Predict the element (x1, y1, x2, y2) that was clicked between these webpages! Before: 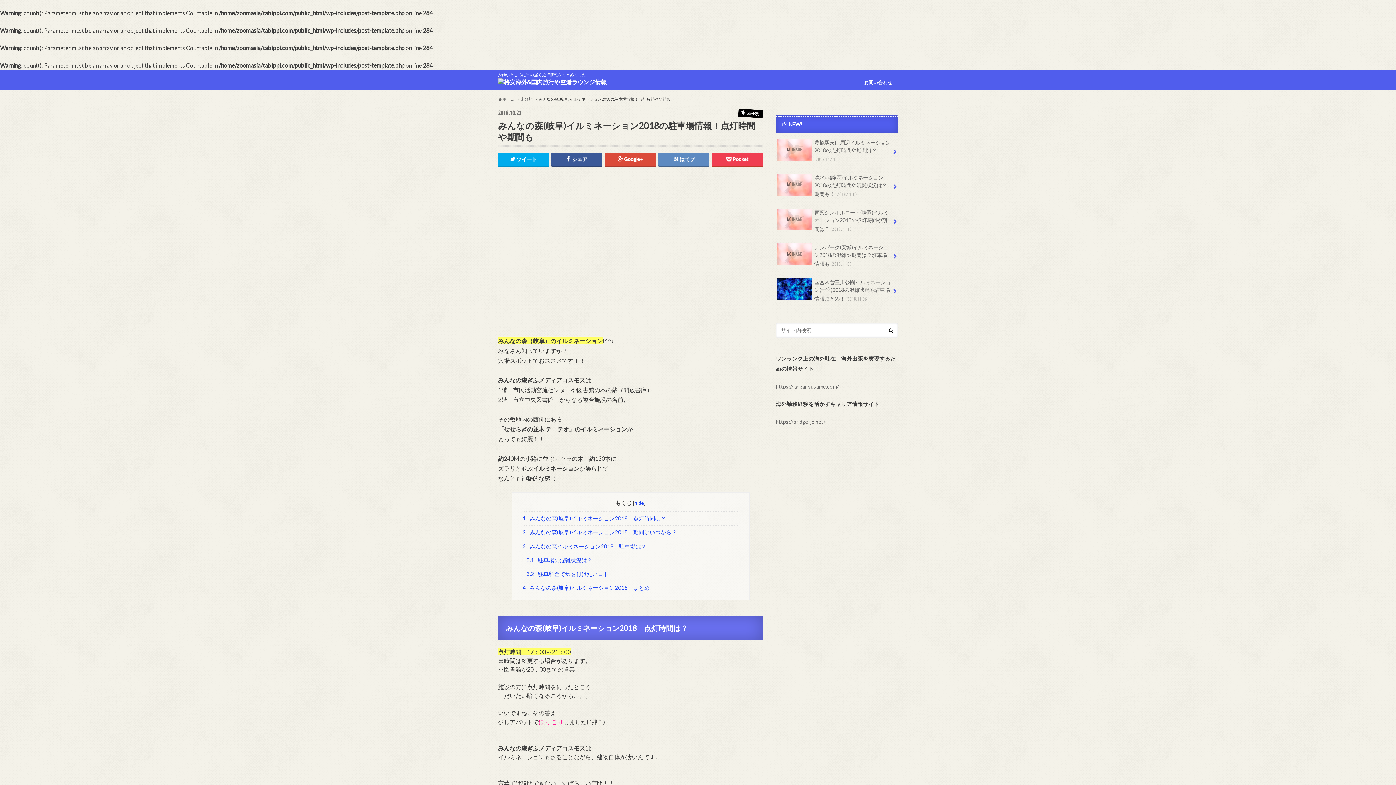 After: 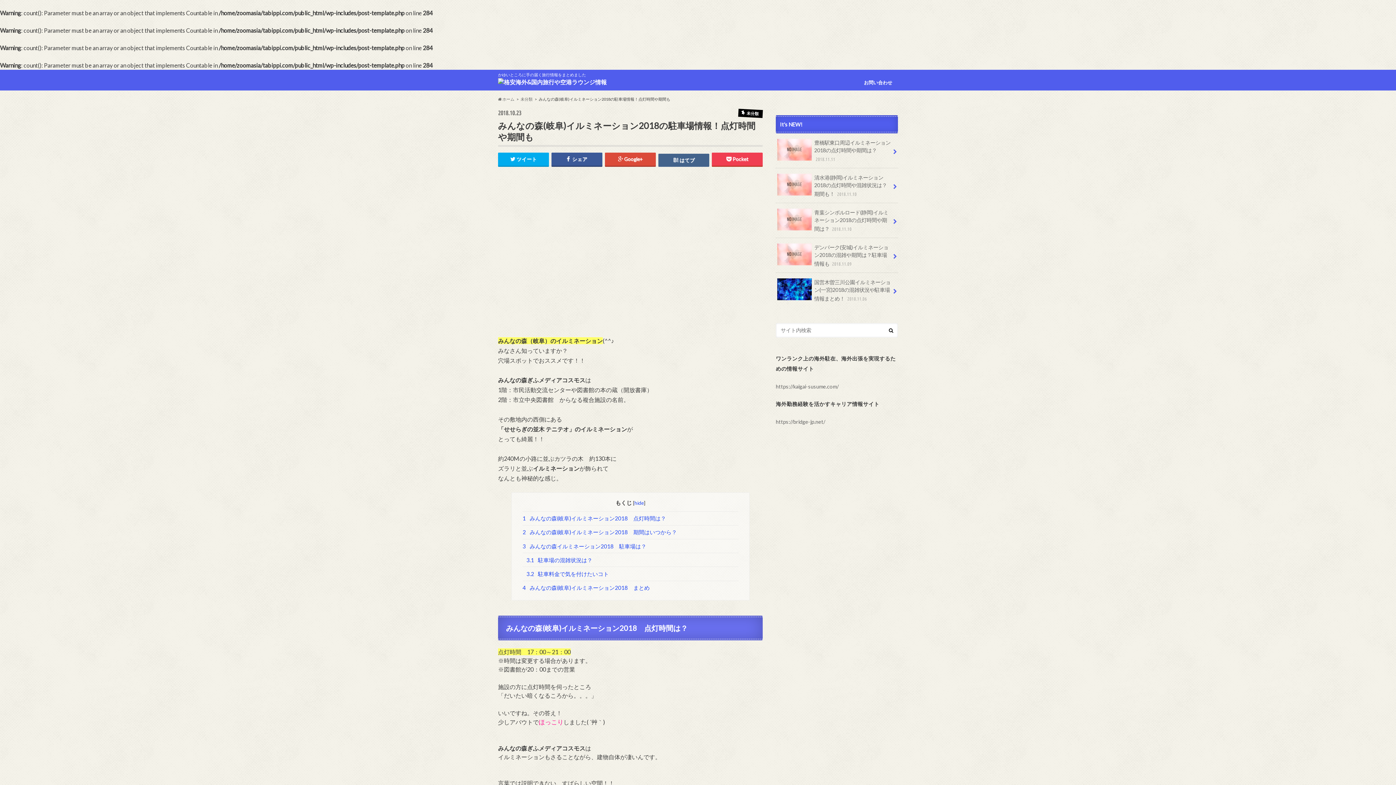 Action: bbox: (658, 152, 709, 165) label: はてブ